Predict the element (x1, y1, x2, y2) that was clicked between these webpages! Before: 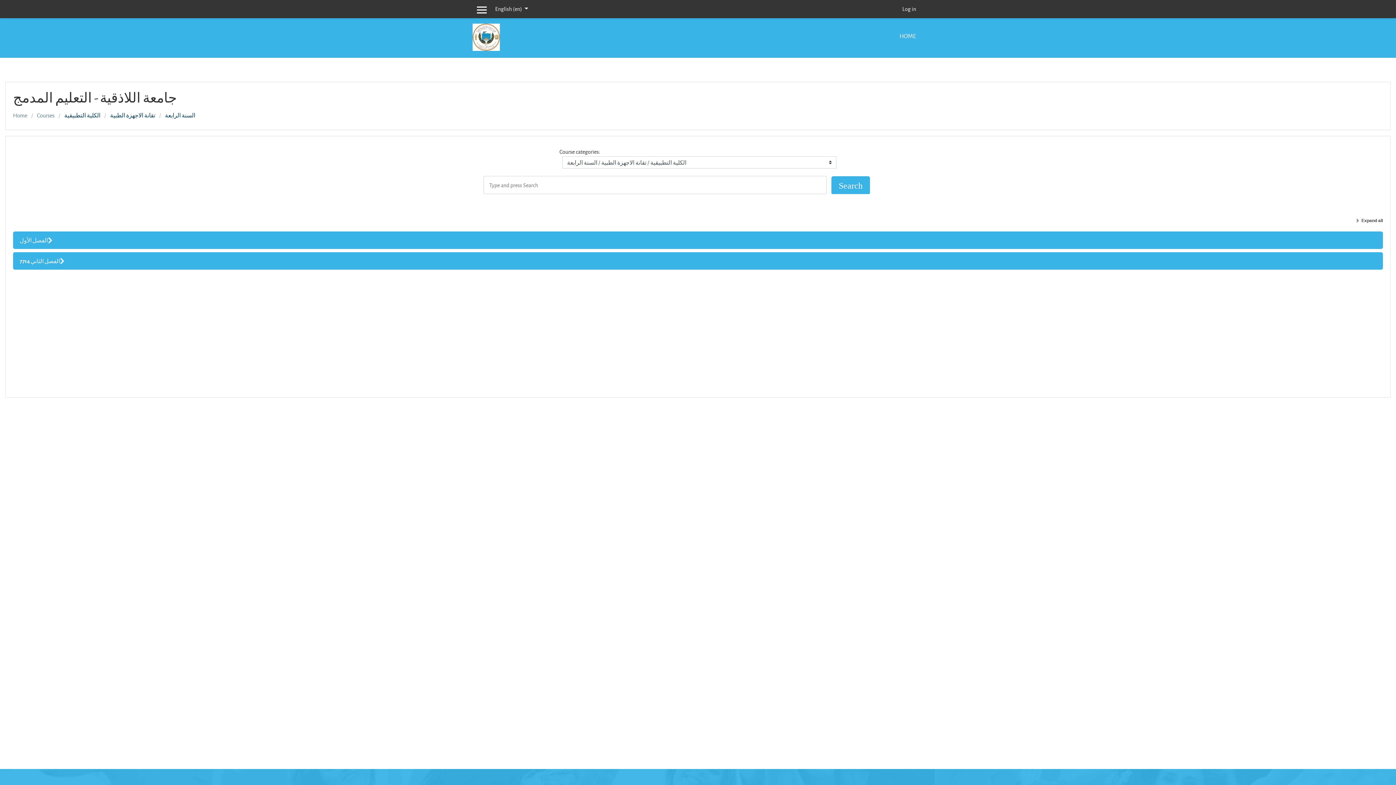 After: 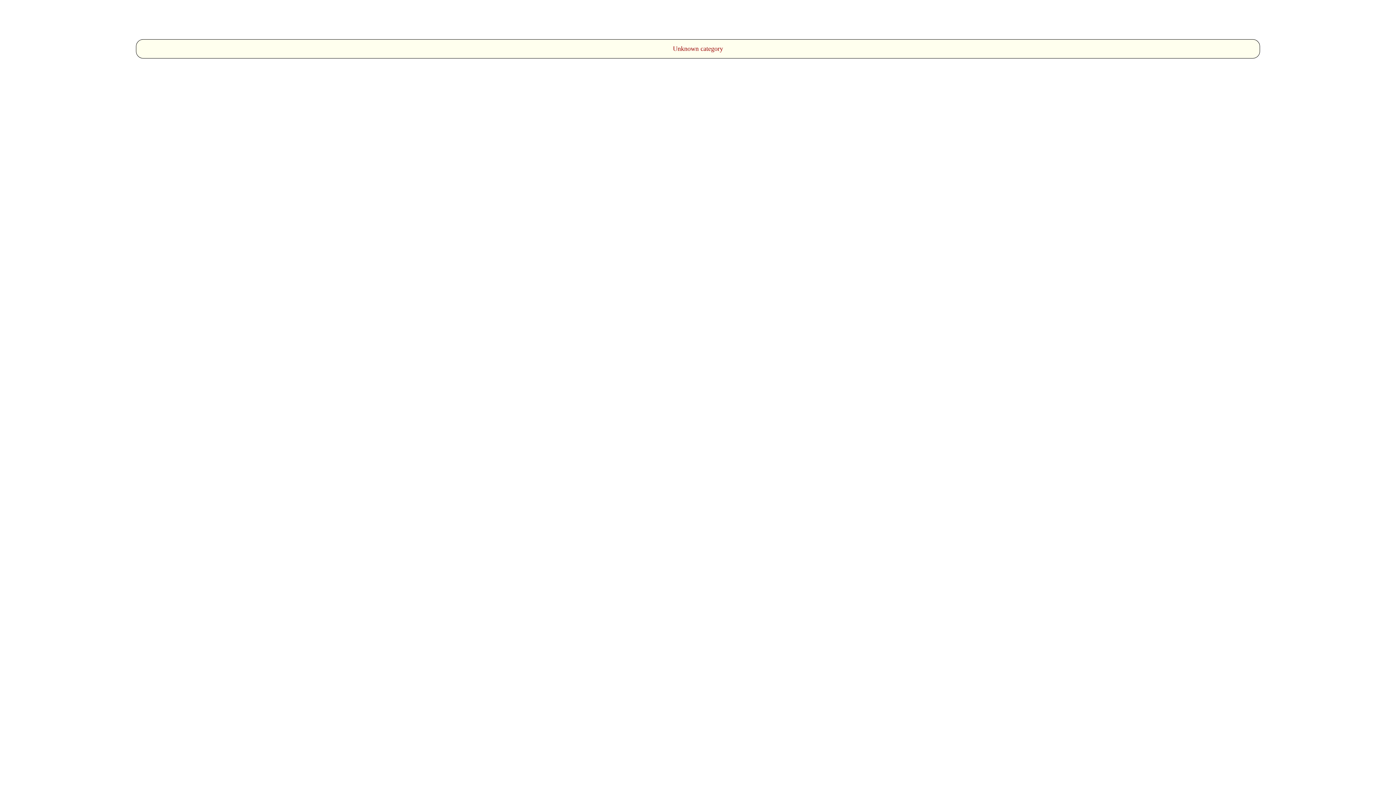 Action: label: Courses bbox: (37, 112, 54, 119)